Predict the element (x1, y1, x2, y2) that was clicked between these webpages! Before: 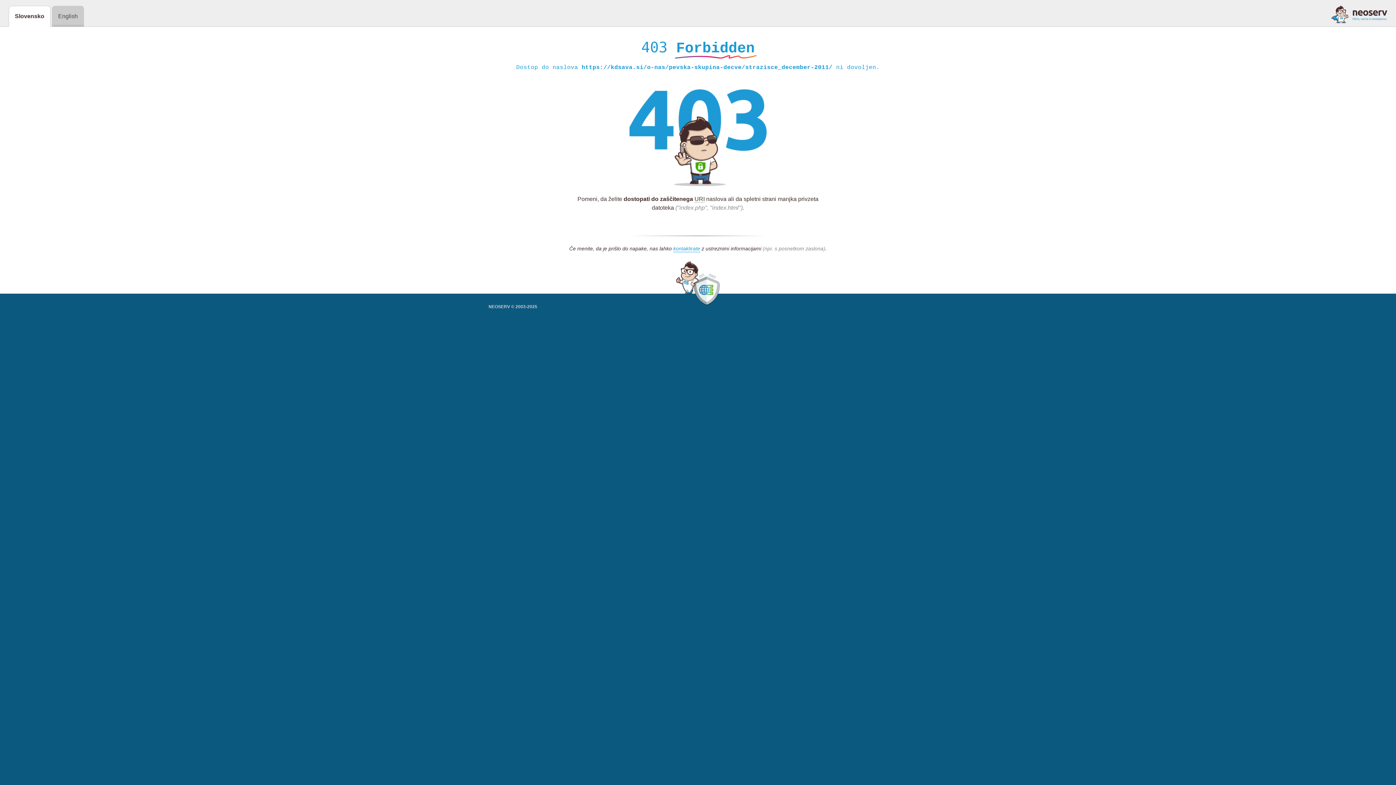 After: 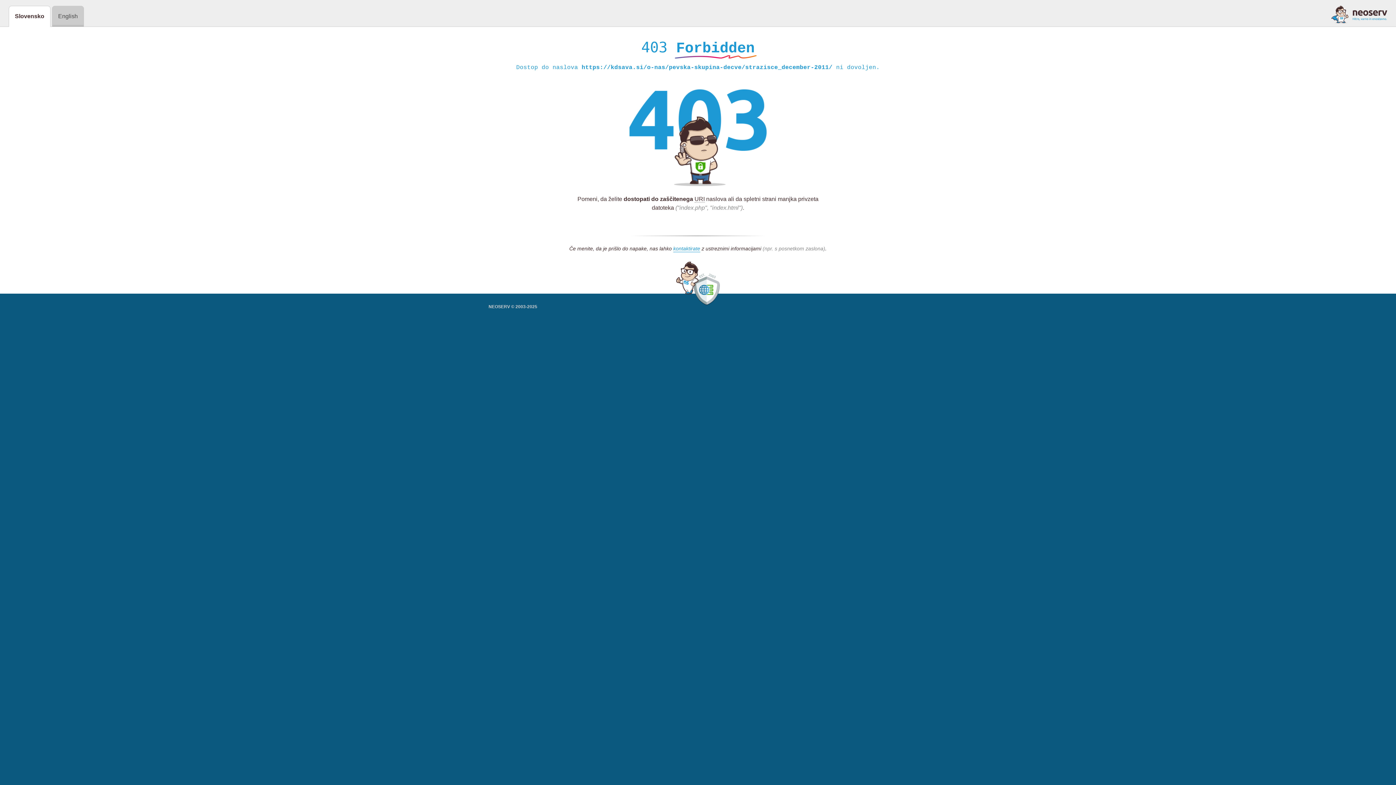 Action: bbox: (1331, 5, 1387, 23)